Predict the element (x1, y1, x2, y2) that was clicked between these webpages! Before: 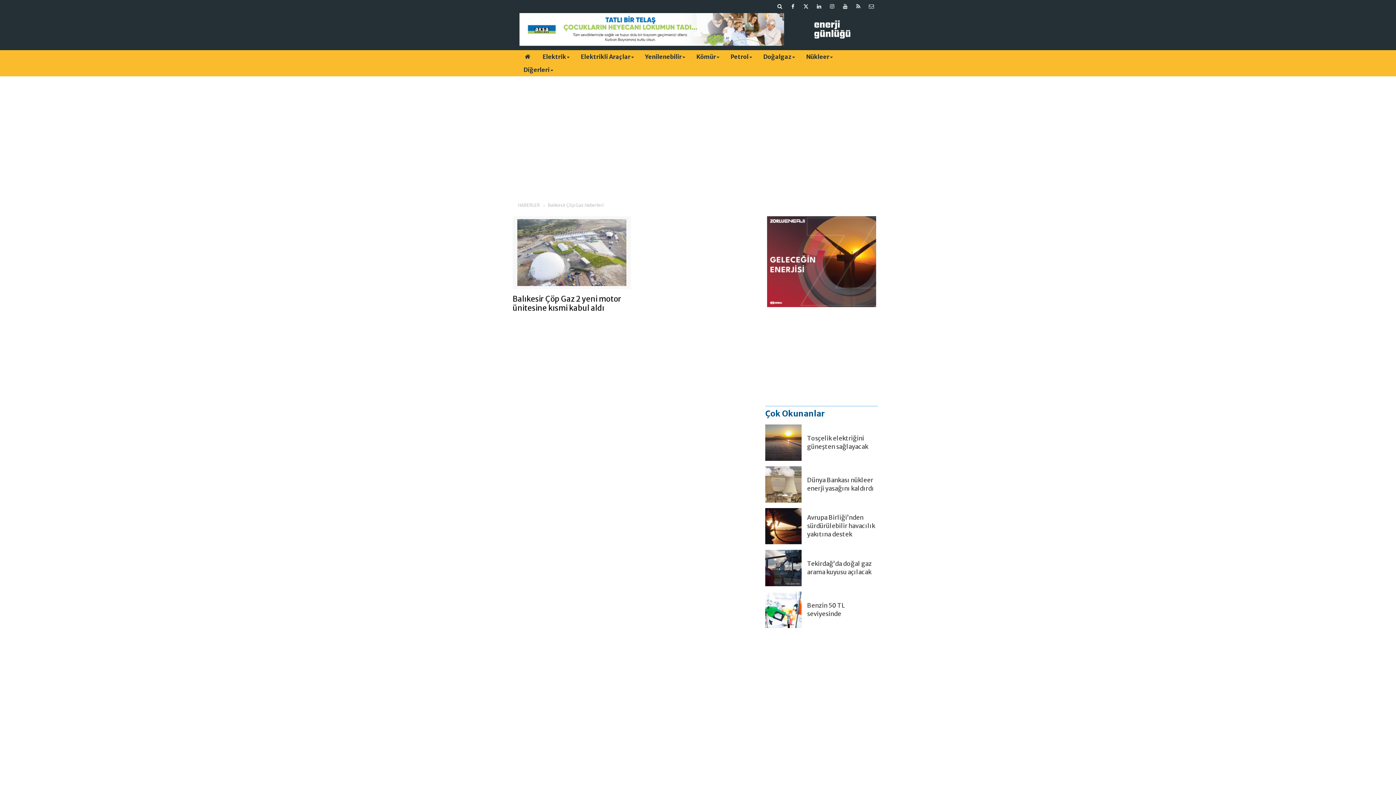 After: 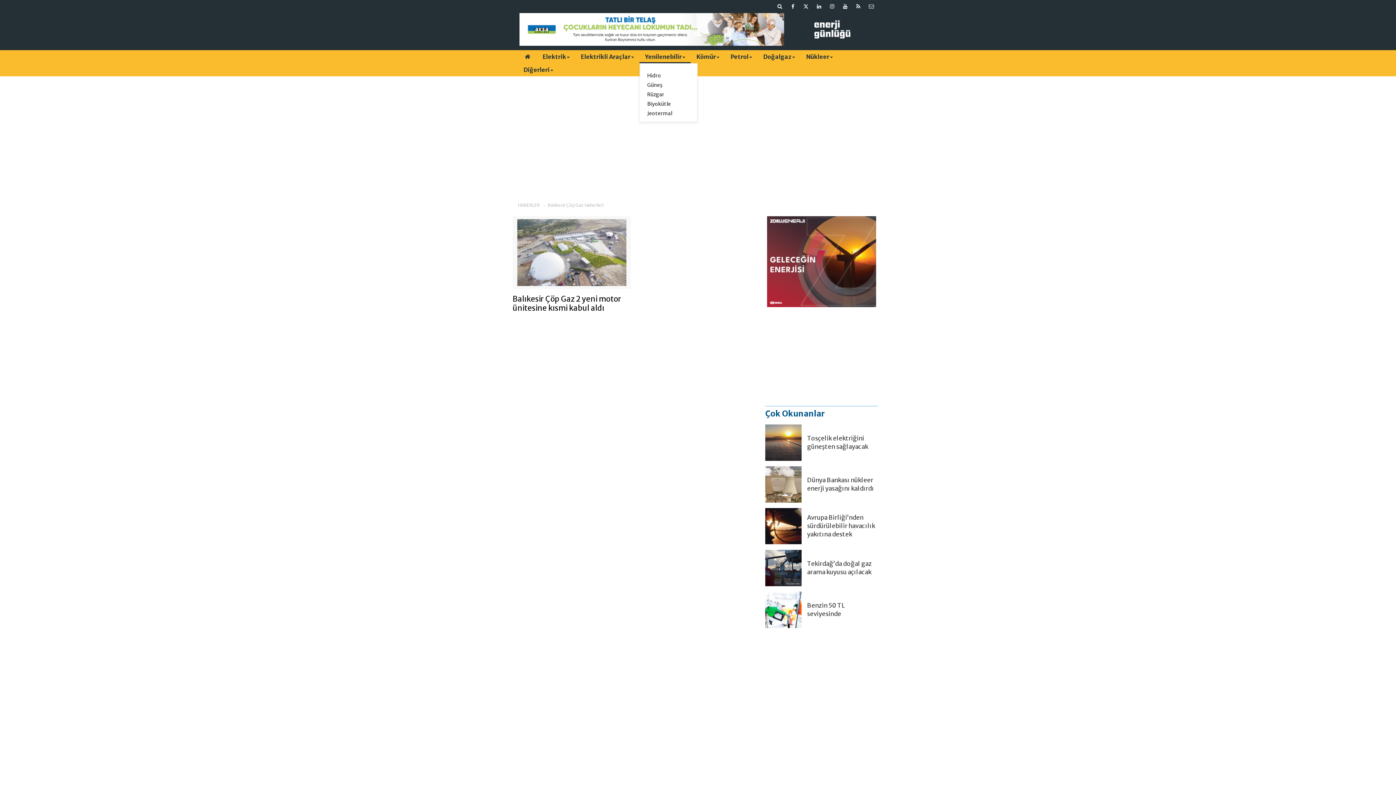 Action: label: Yenilenebilir bbox: (639, 50, 691, 63)